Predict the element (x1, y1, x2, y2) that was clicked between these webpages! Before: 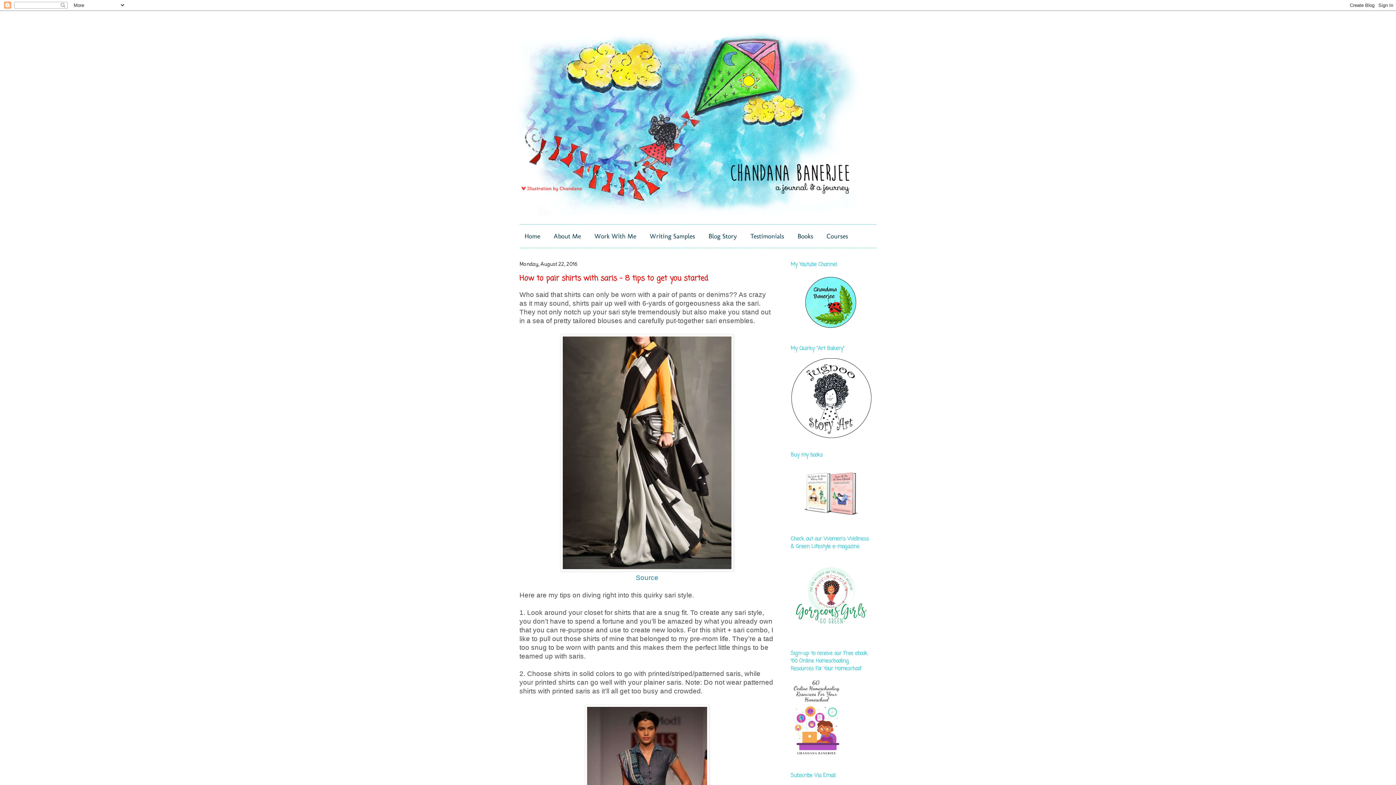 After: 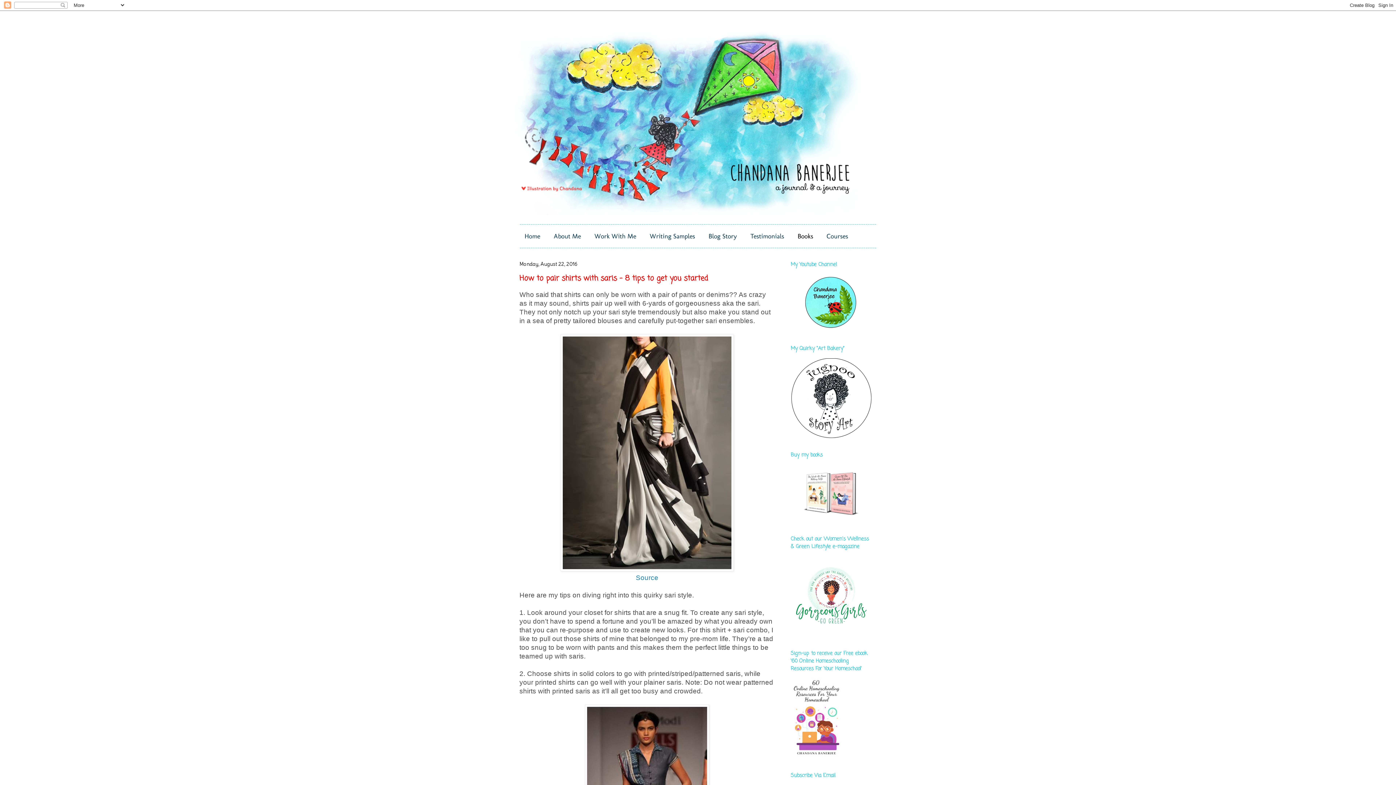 Action: label: Books bbox: (790, 228, 820, 244)